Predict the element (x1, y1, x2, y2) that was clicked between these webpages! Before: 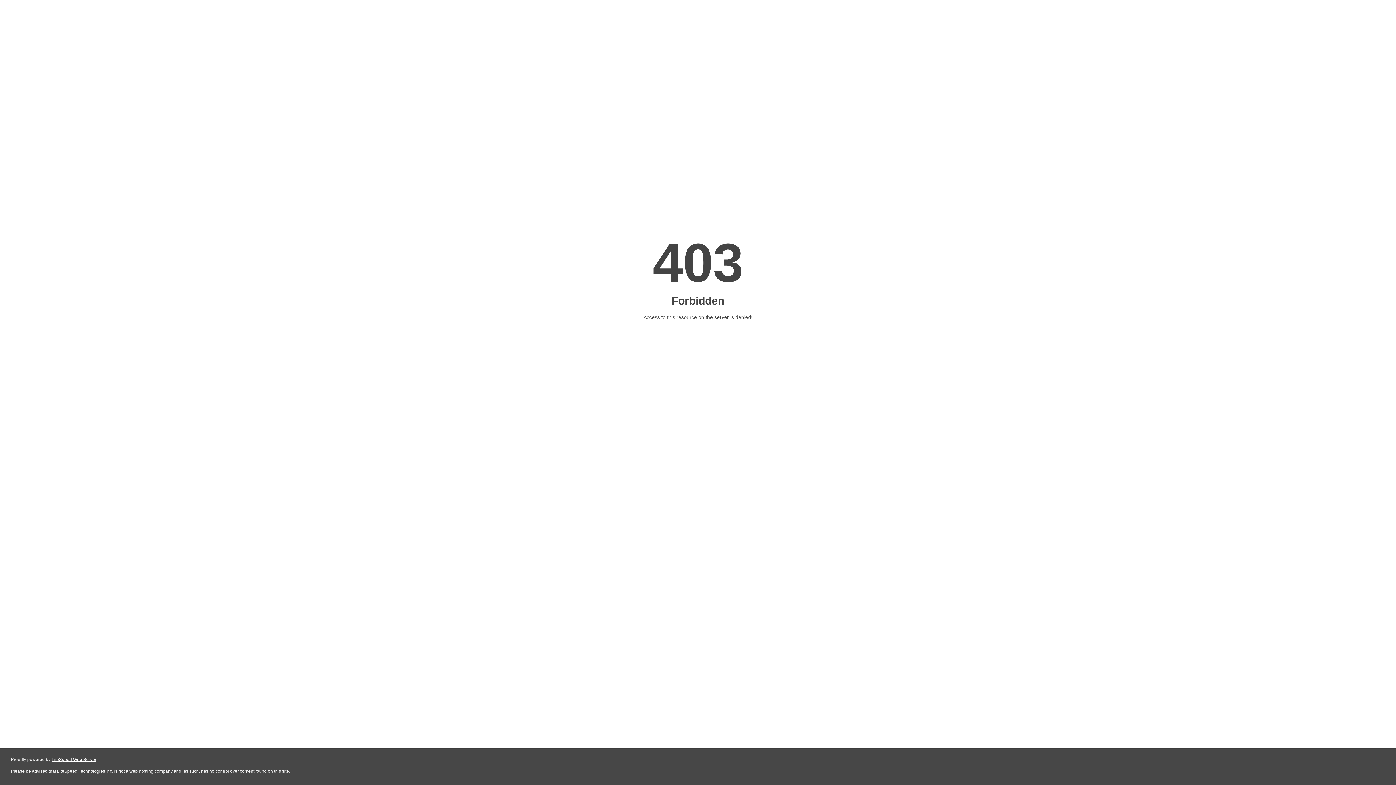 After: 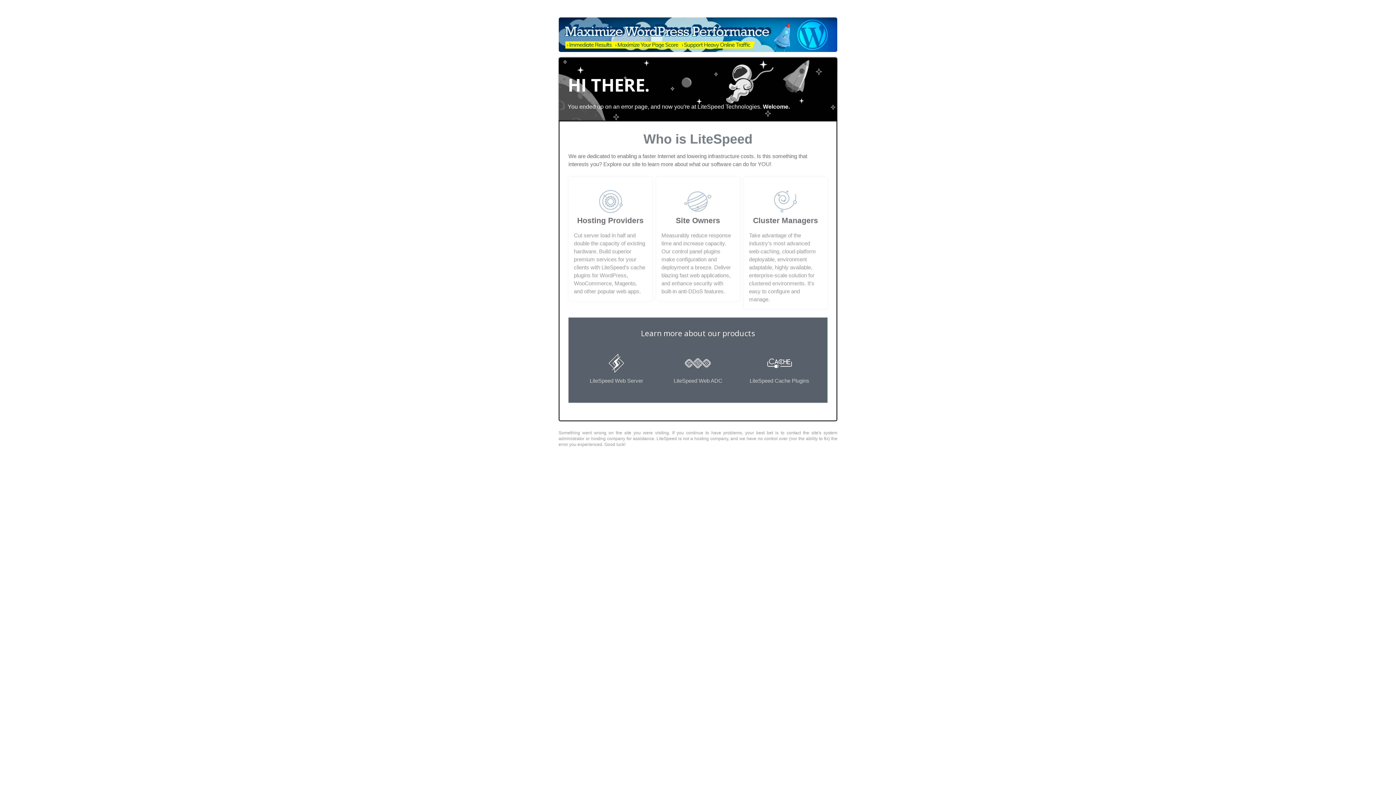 Action: label: LiteSpeed Web Server bbox: (51, 757, 96, 762)